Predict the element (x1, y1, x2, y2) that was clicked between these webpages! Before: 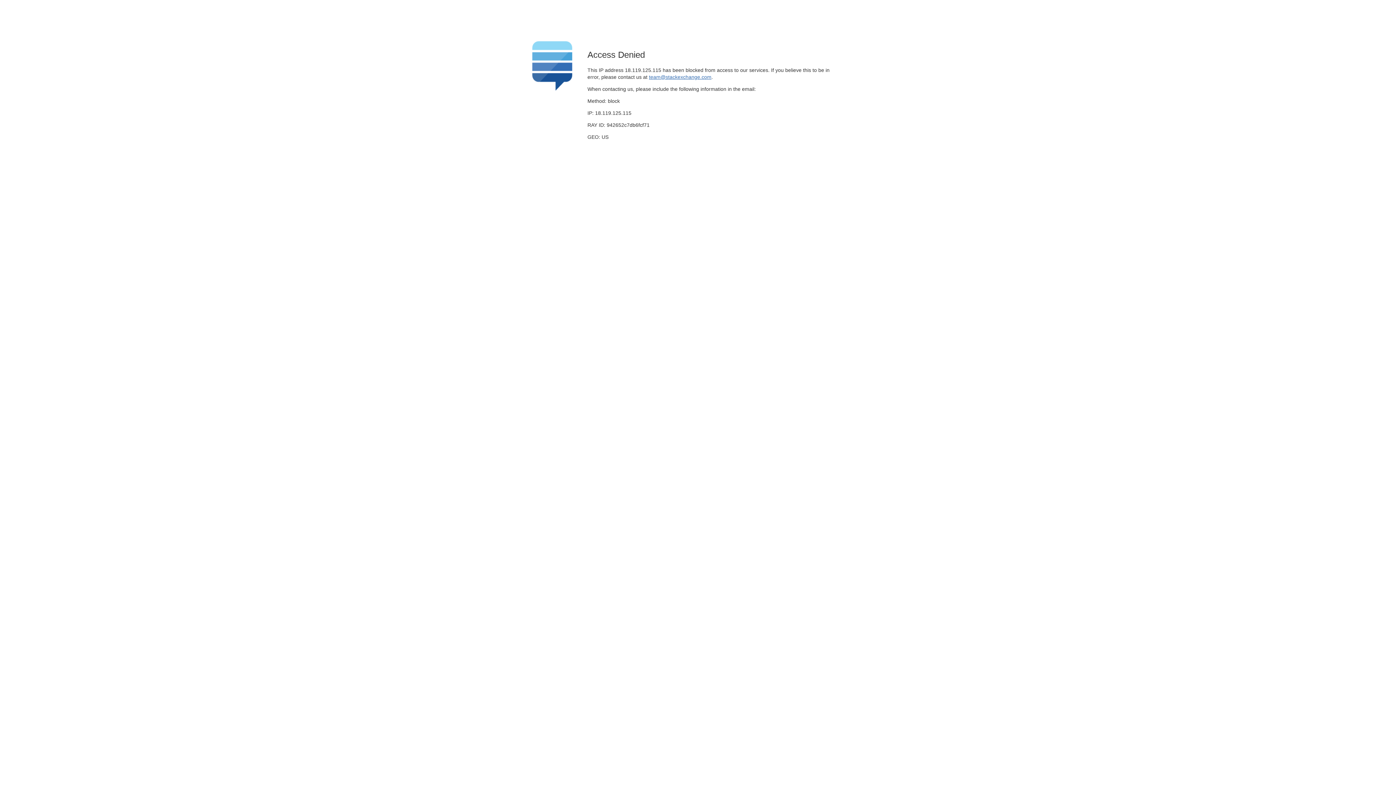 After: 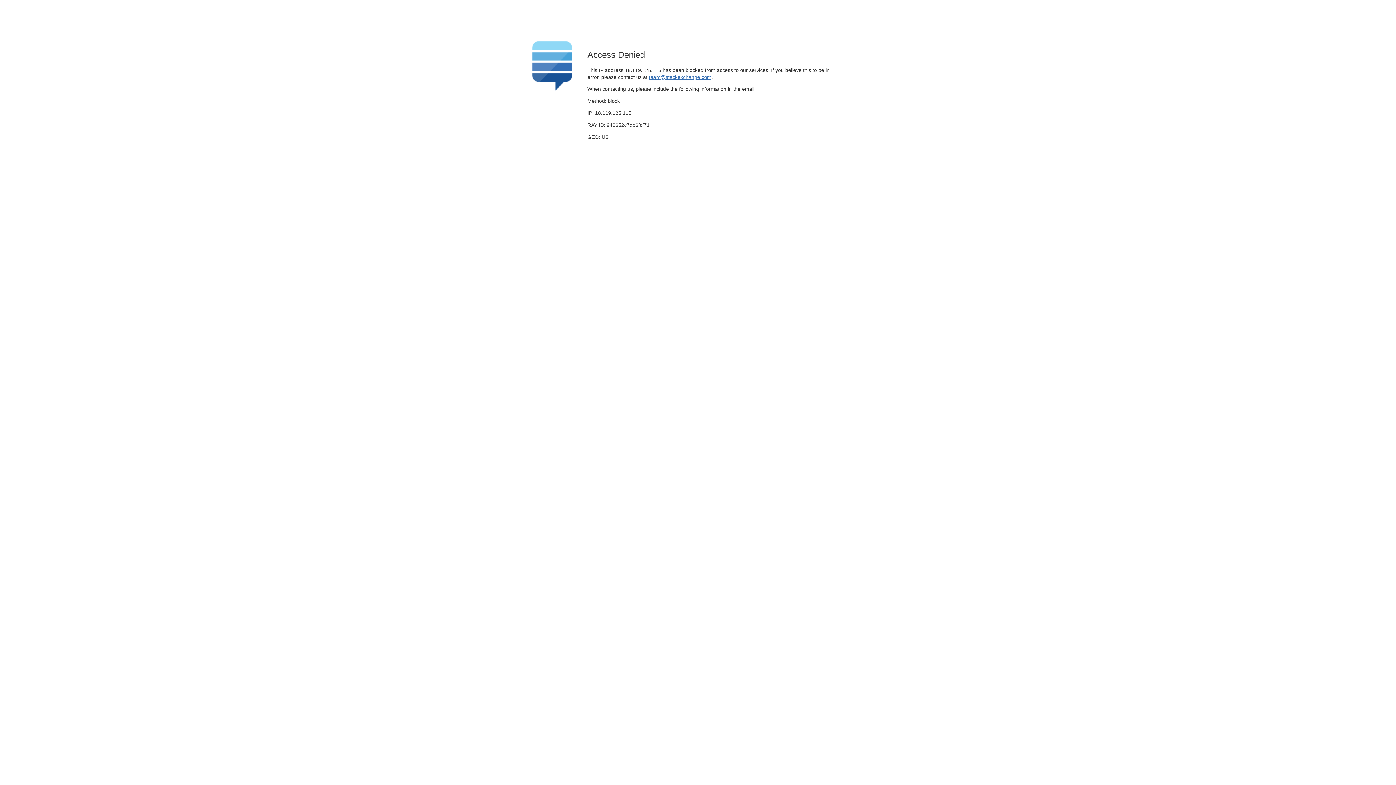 Action: label: team@stackexchange.com bbox: (649, 74, 711, 79)